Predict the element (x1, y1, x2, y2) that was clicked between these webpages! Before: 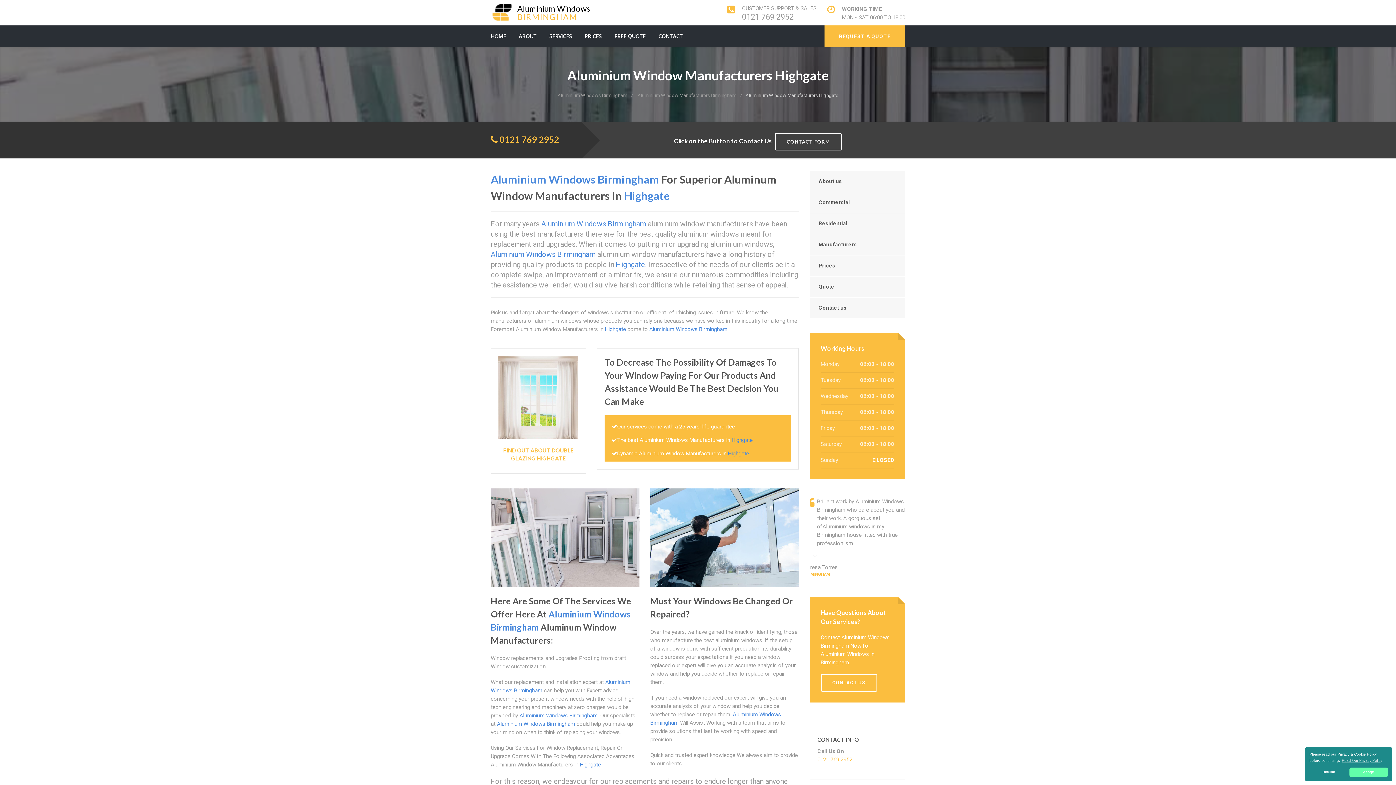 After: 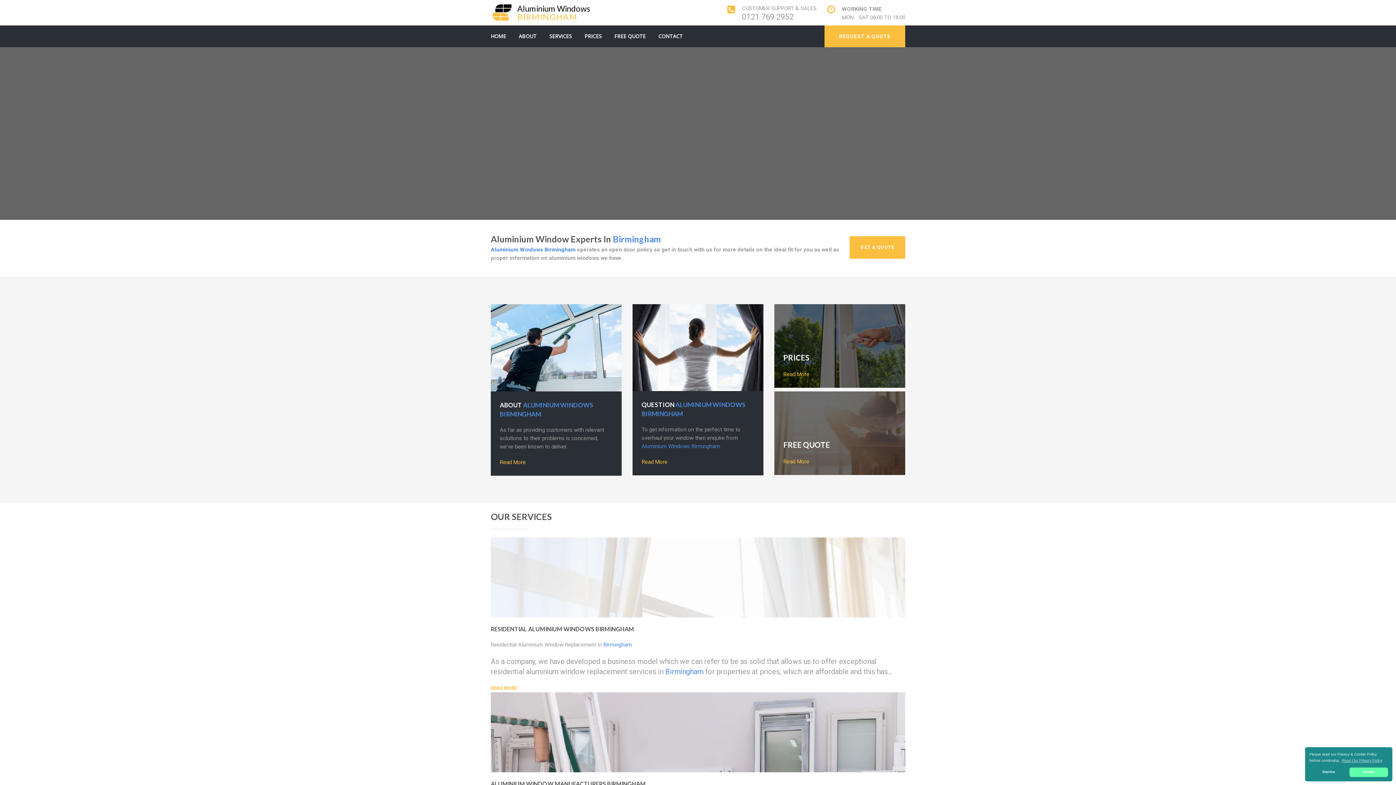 Action: bbox: (490, 4, 592, 20) label: Aluminium Windows
BIRMINGHAM